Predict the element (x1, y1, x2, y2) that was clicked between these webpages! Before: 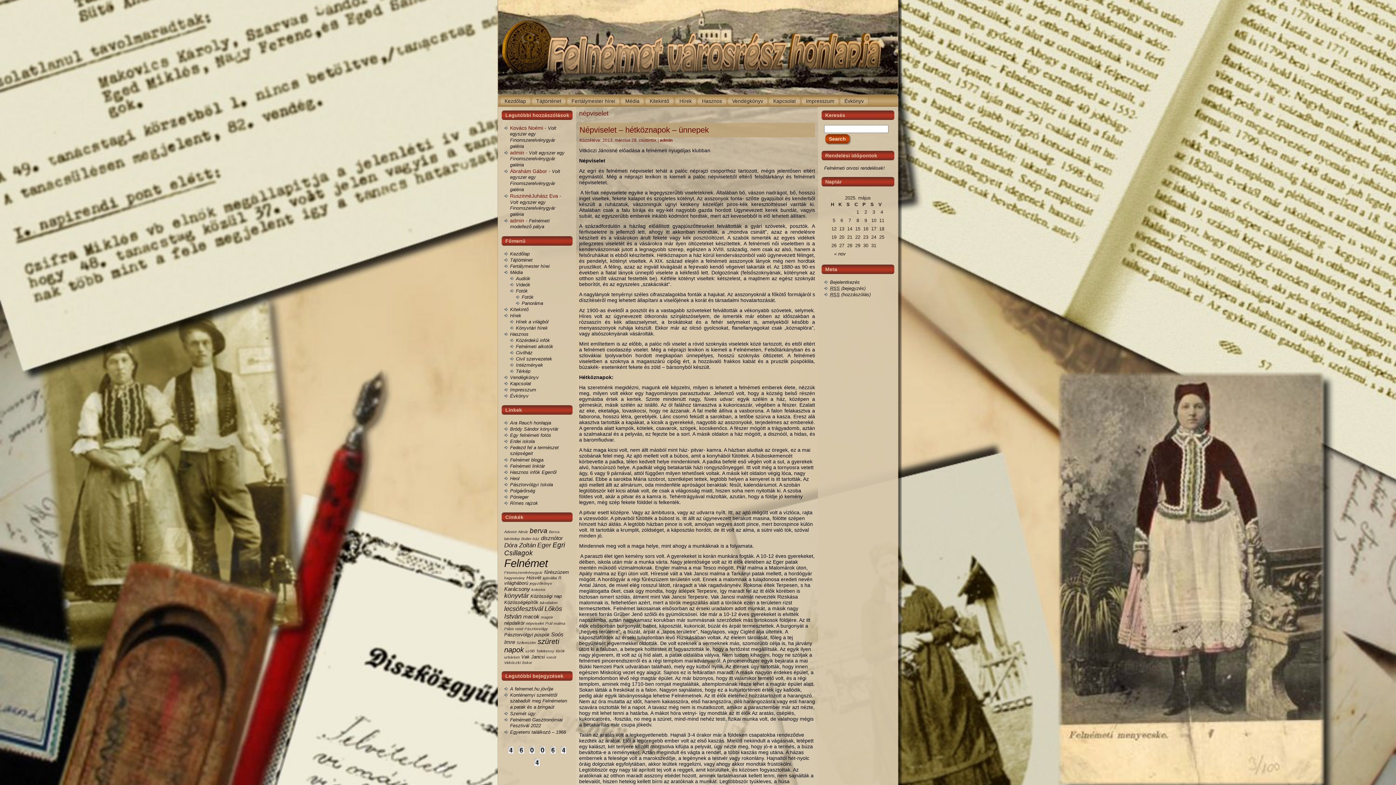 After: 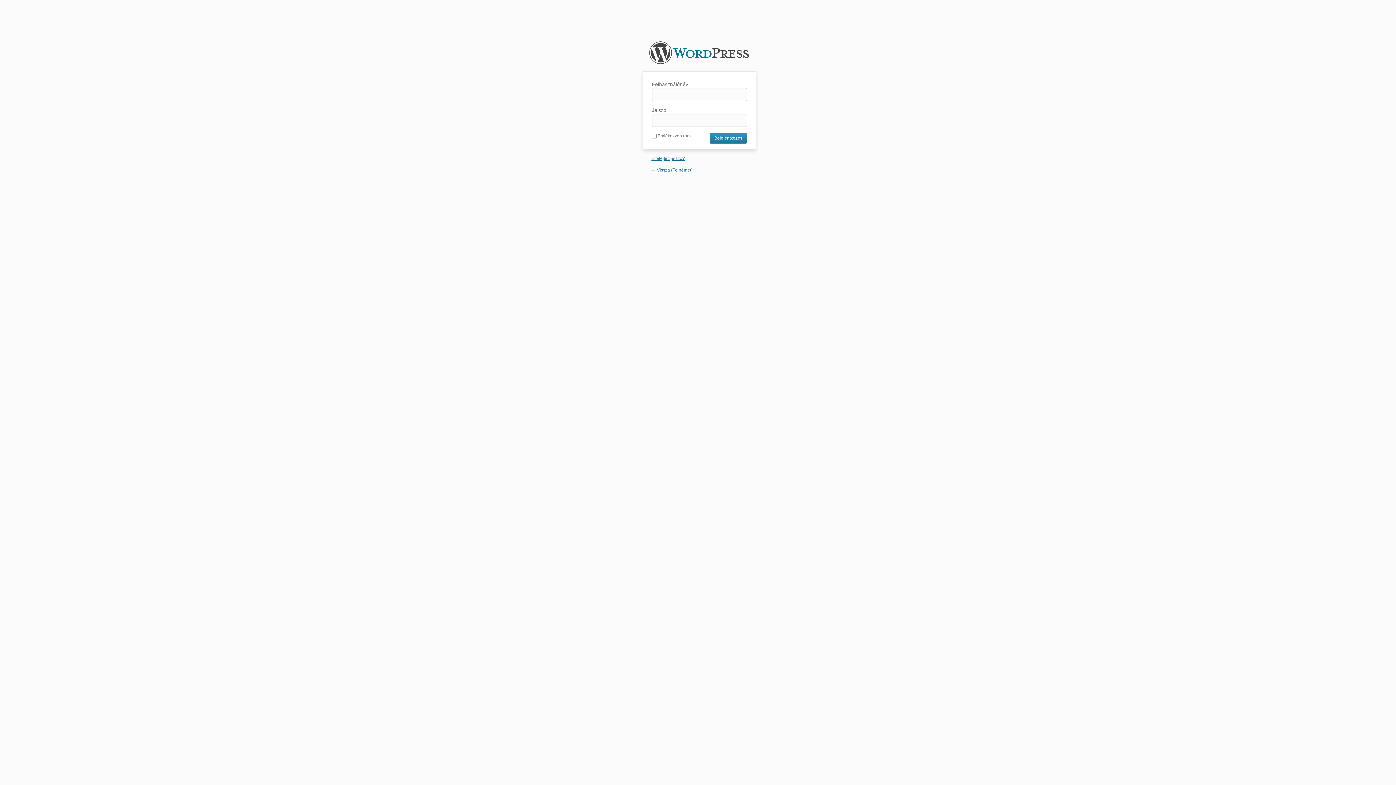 Action: bbox: (830, 279, 860, 285) label: Bejelentkezés